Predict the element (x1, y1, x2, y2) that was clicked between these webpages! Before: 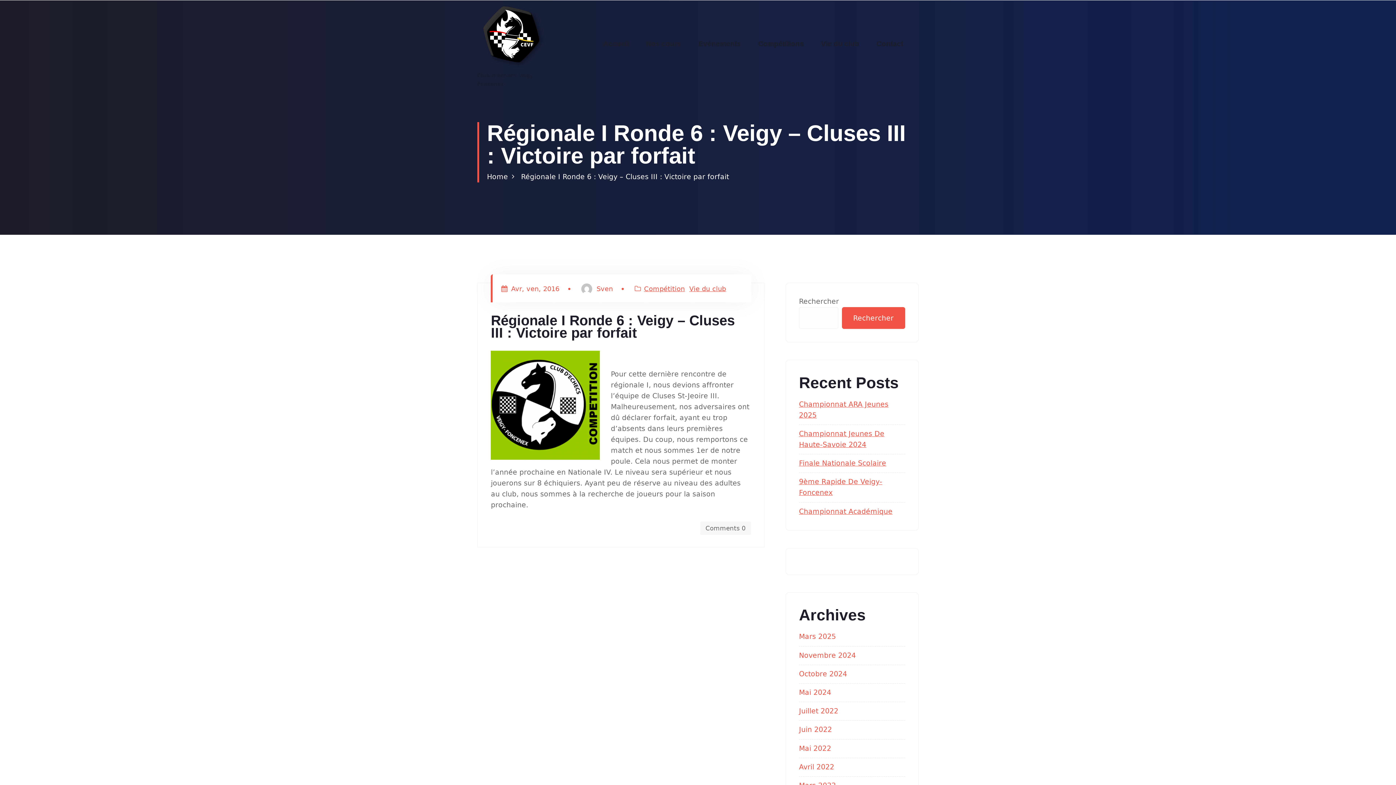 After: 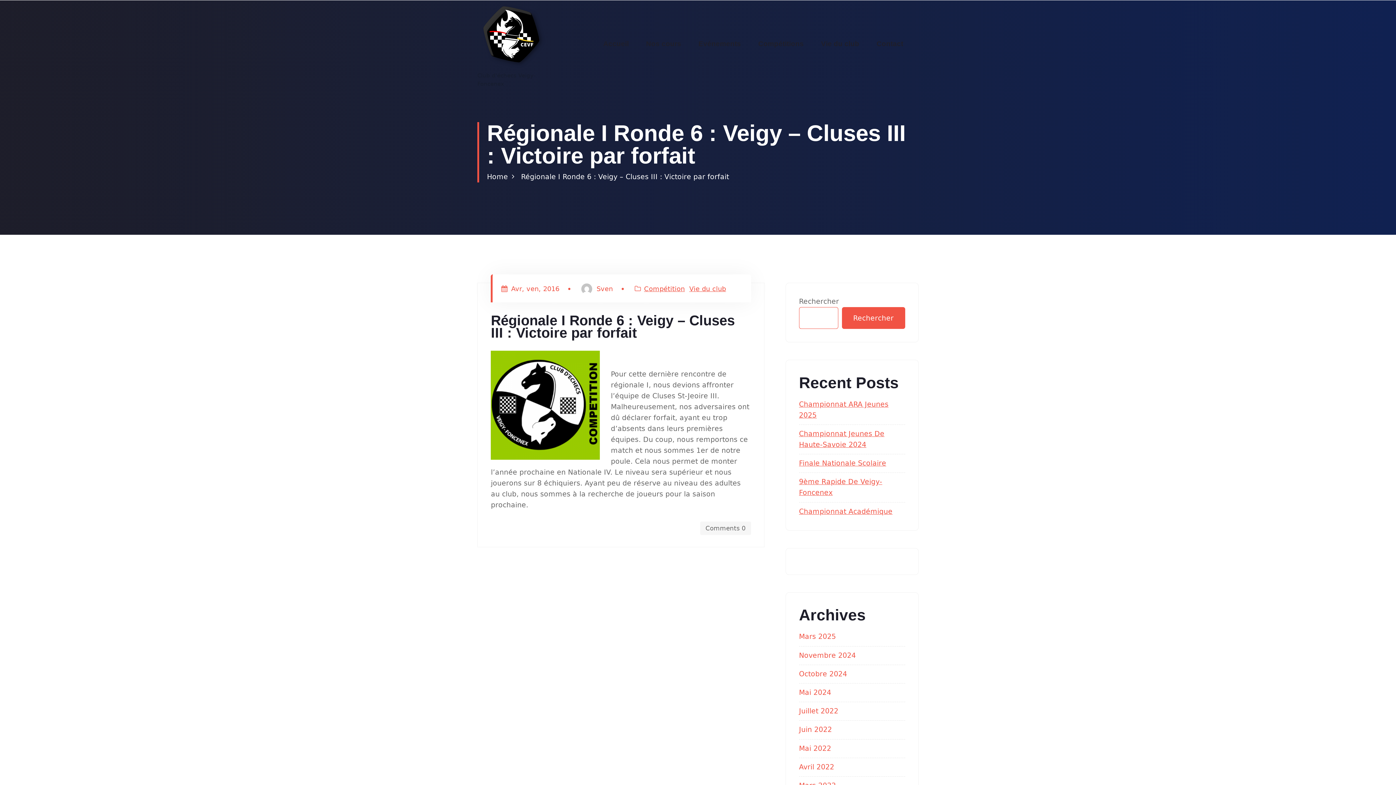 Action: label: Rechercher bbox: (842, 307, 905, 329)